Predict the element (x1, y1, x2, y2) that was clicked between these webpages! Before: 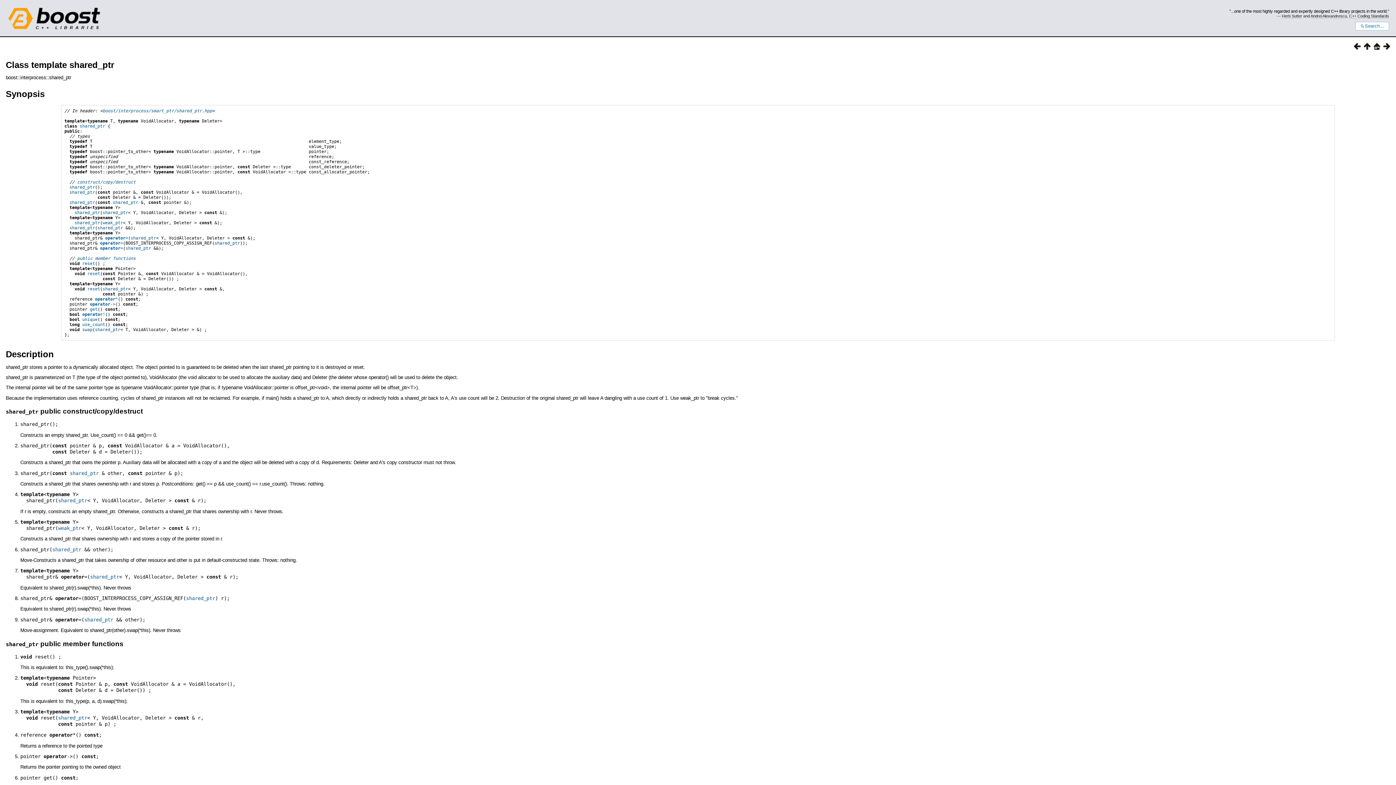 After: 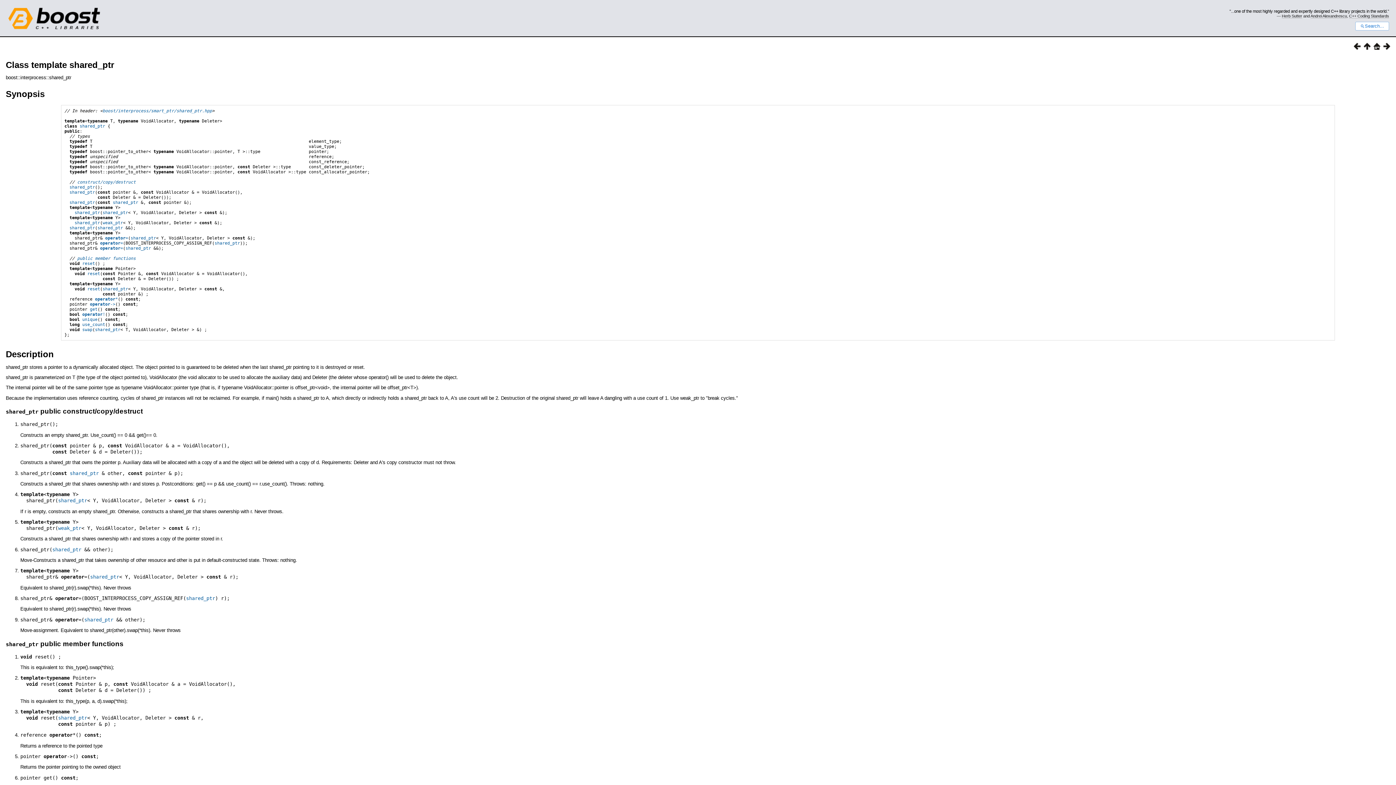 Action: bbox: (79, 123, 105, 128) label: shared_ptr